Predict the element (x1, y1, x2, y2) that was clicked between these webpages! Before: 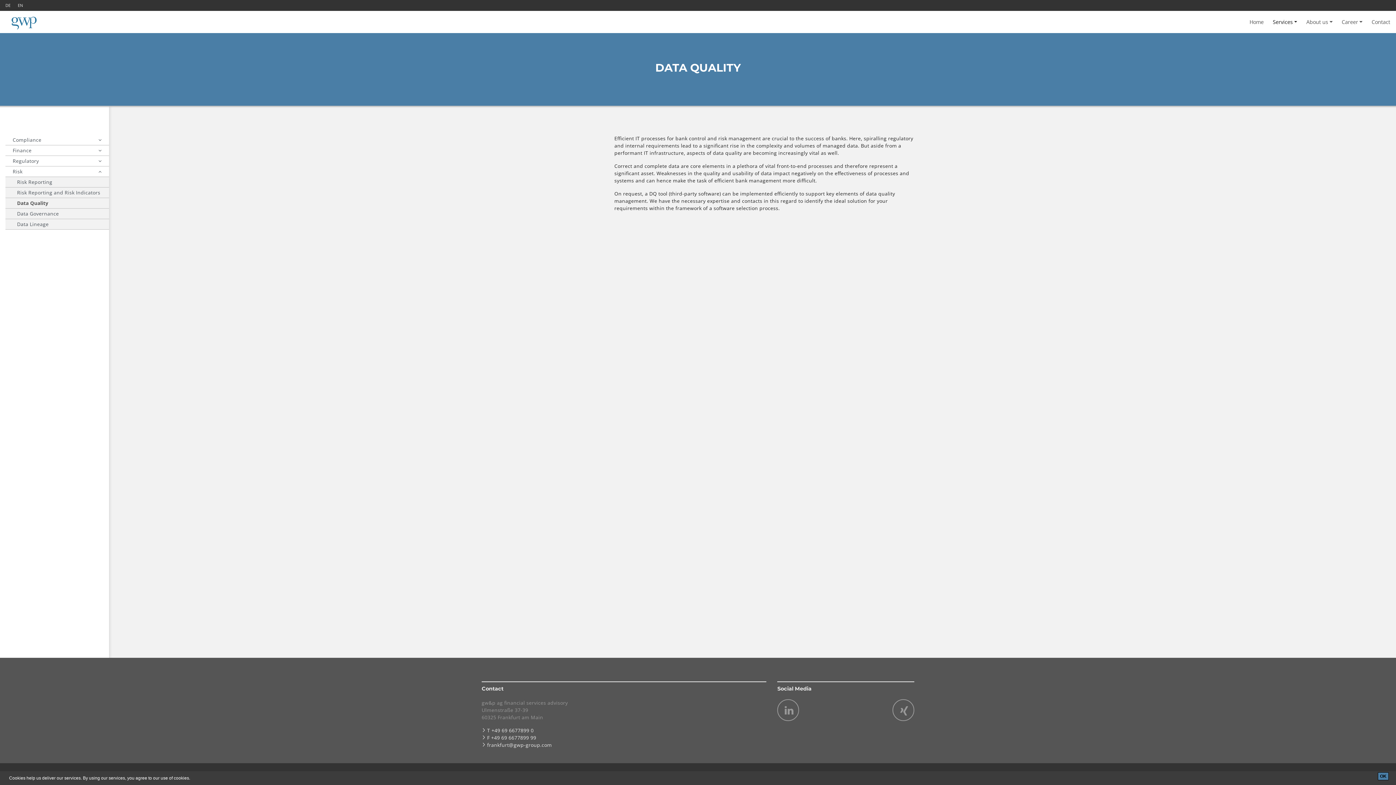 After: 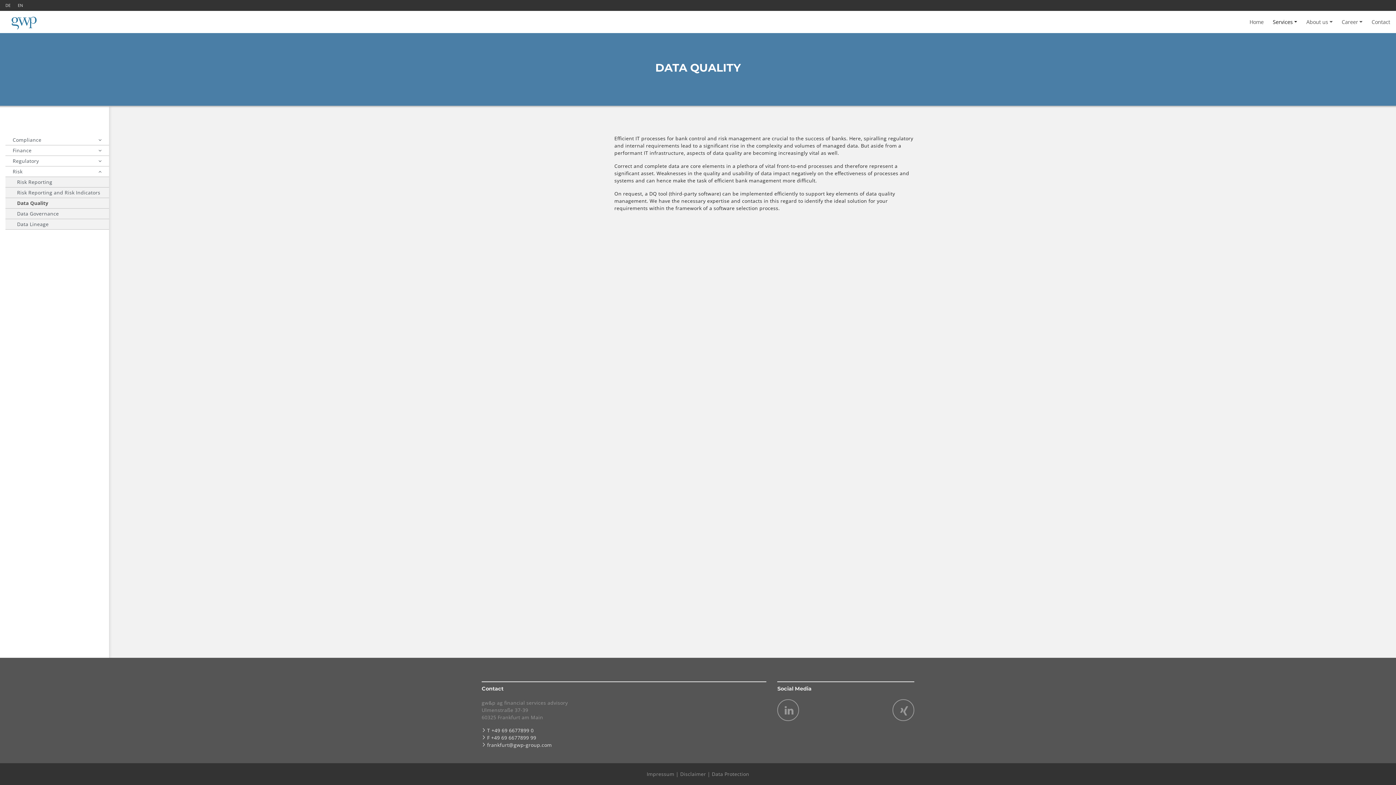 Action: bbox: (1378, 772, 1389, 780)